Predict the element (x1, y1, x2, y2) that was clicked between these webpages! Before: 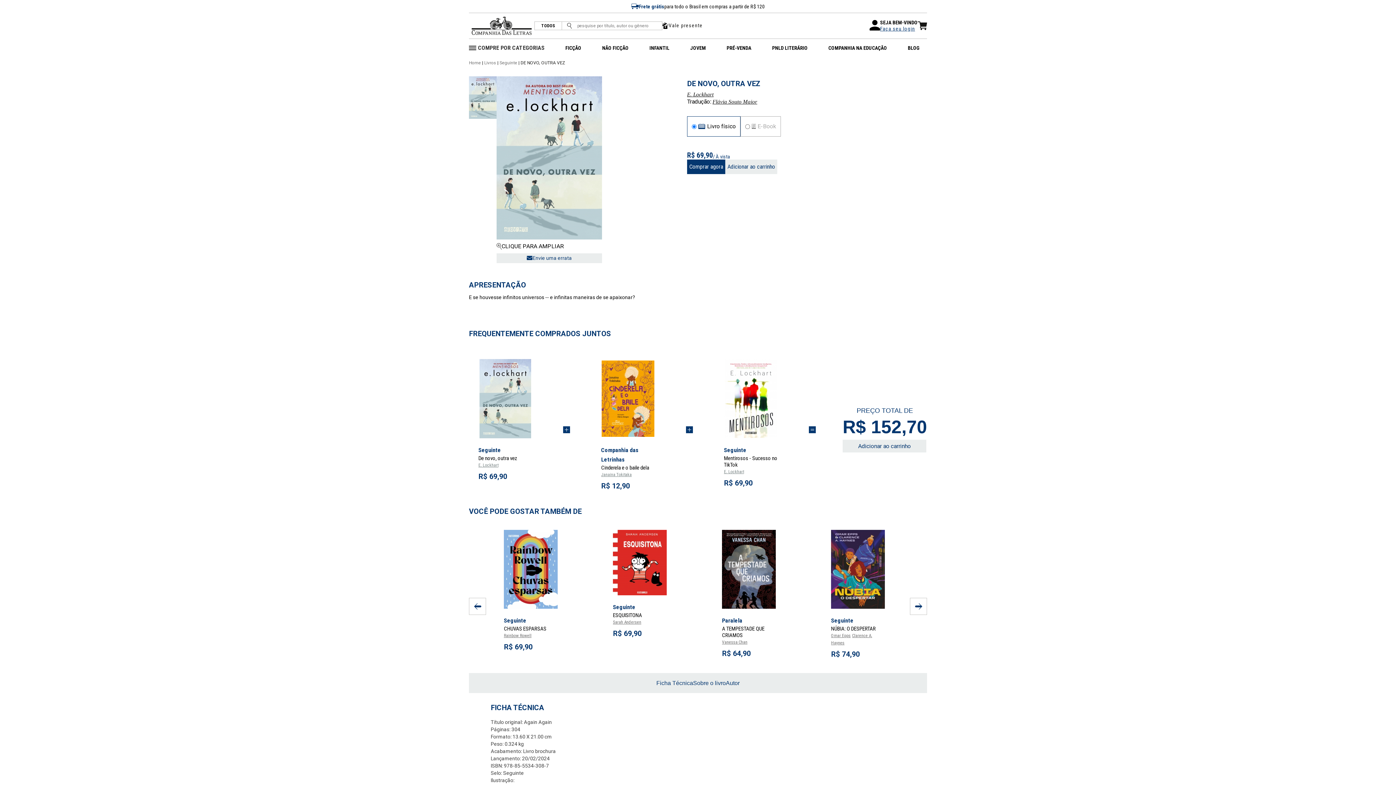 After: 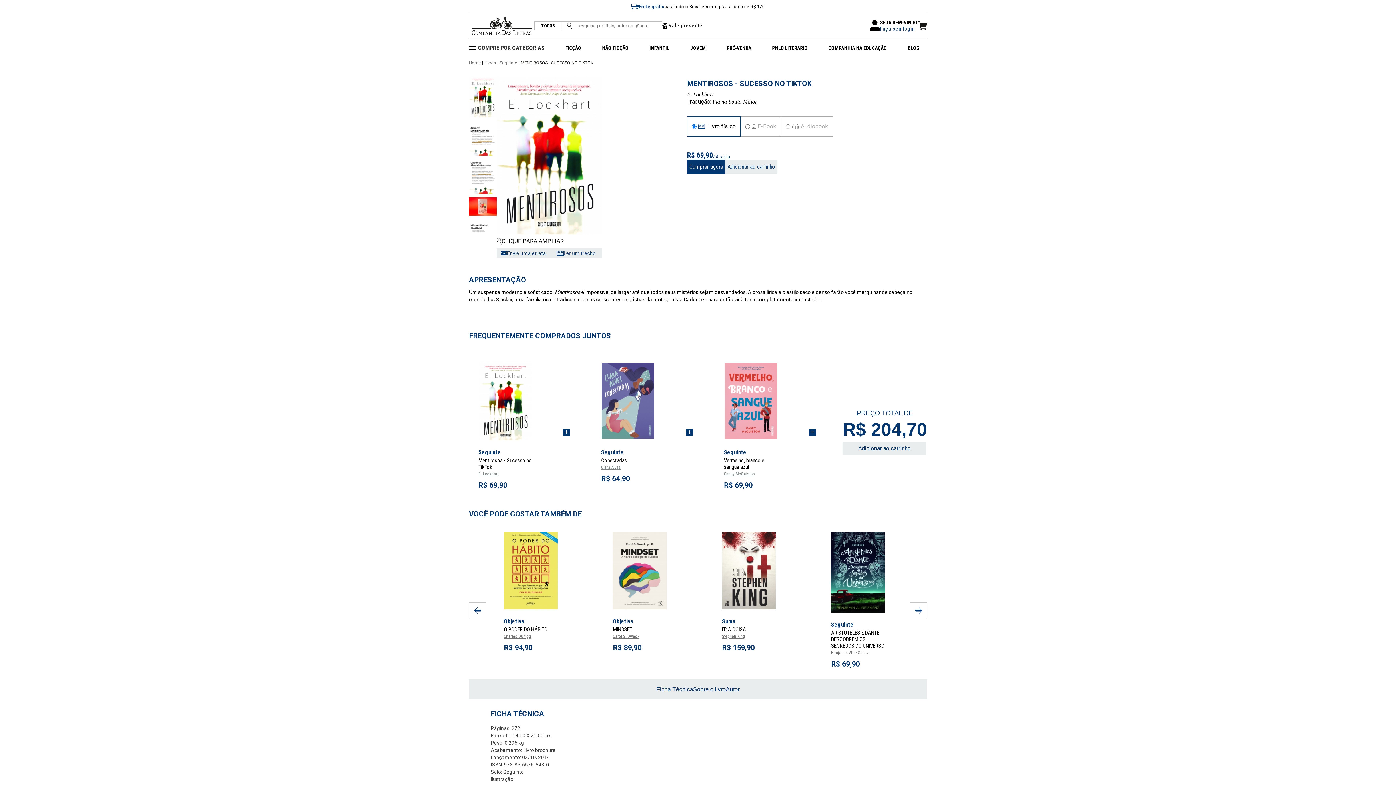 Action: bbox: (724, 359, 777, 438)